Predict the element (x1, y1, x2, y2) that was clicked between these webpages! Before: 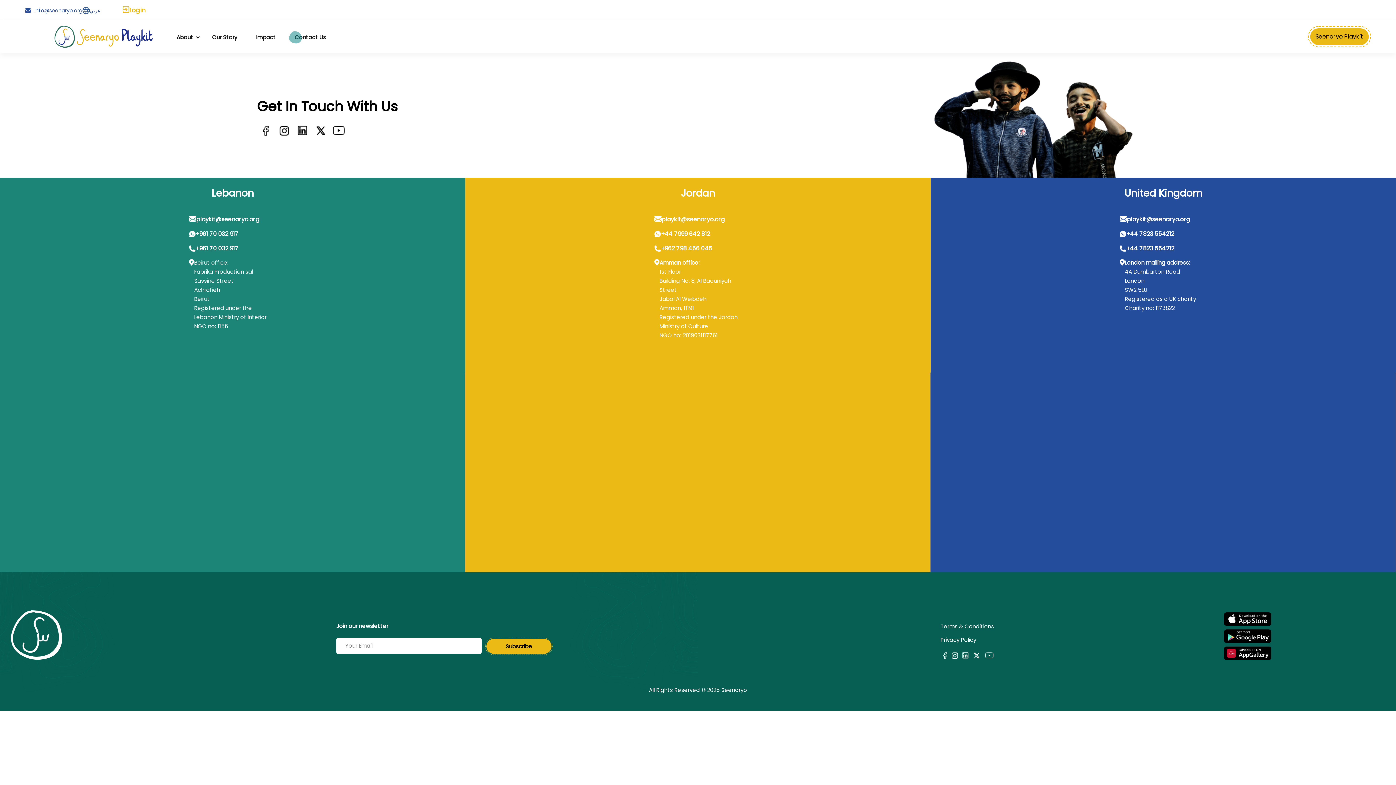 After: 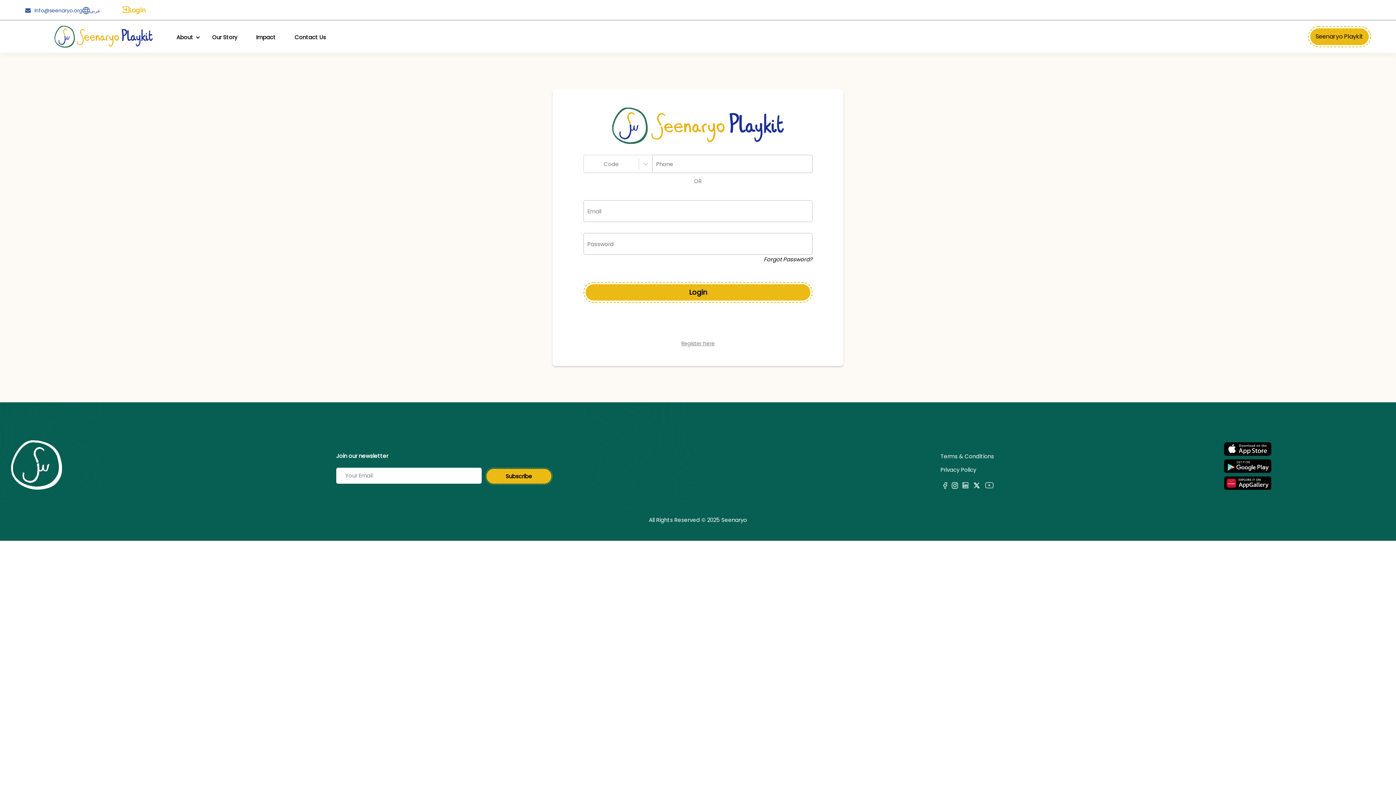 Action: label: Login bbox: (129, 5, 145, 15)